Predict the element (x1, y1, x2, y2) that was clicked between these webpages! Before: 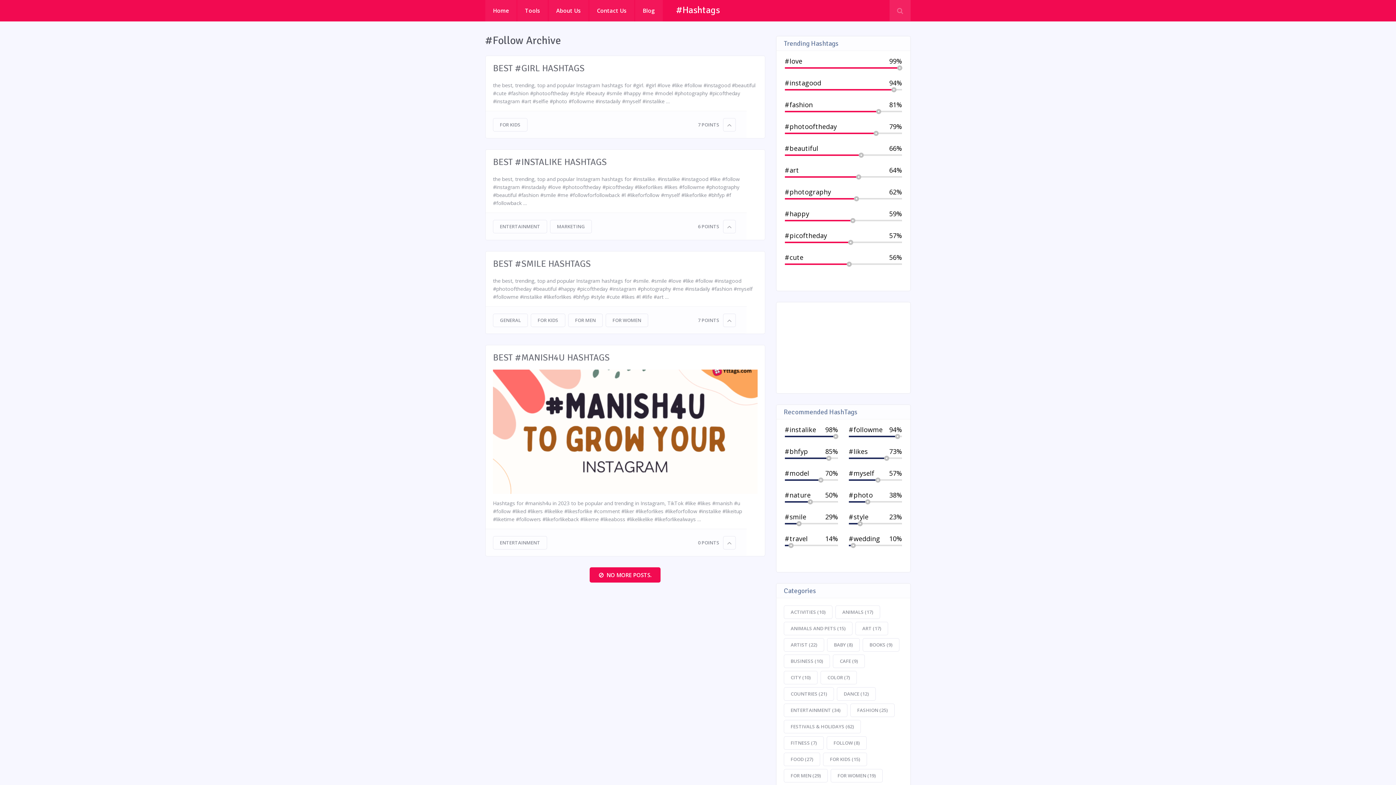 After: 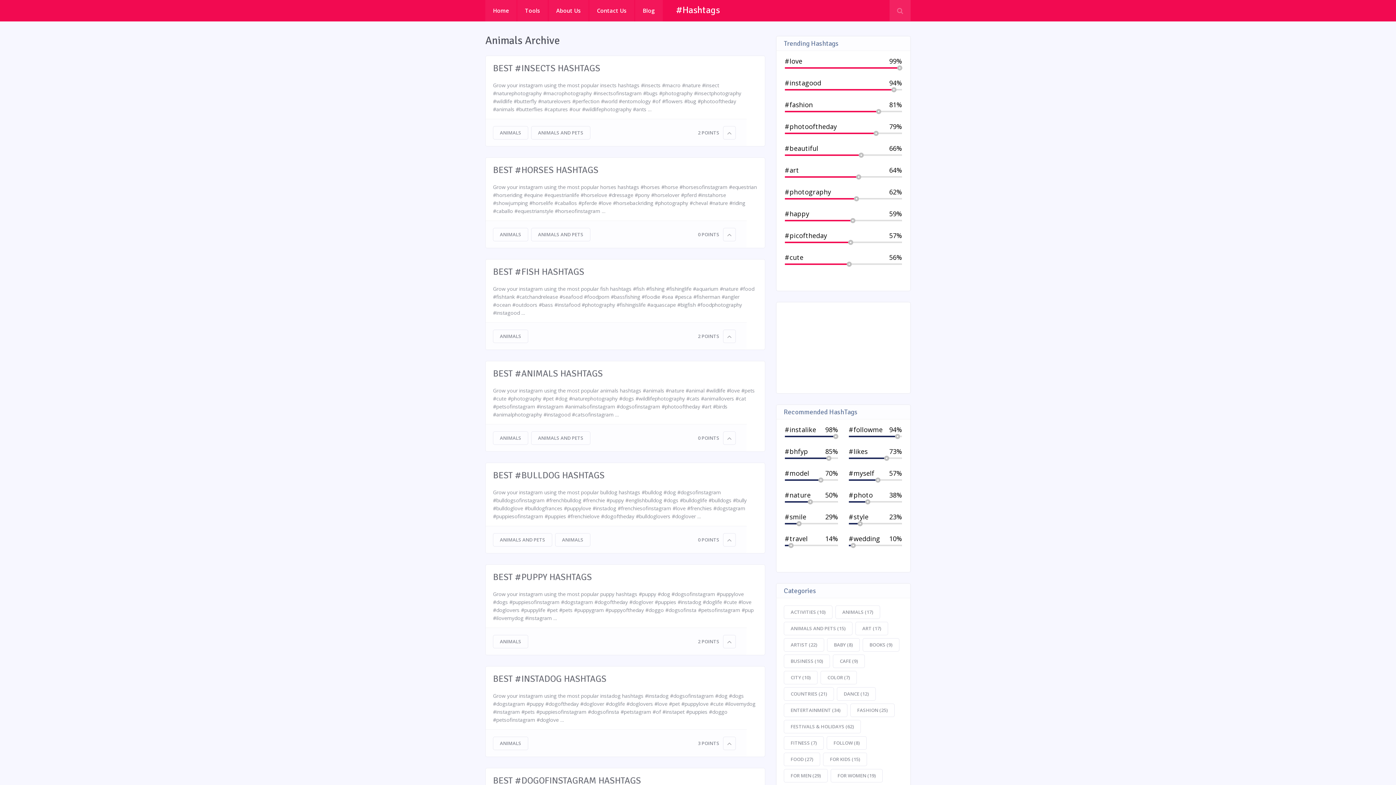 Action: bbox: (835, 605, 880, 619) label: Animals (17 items)